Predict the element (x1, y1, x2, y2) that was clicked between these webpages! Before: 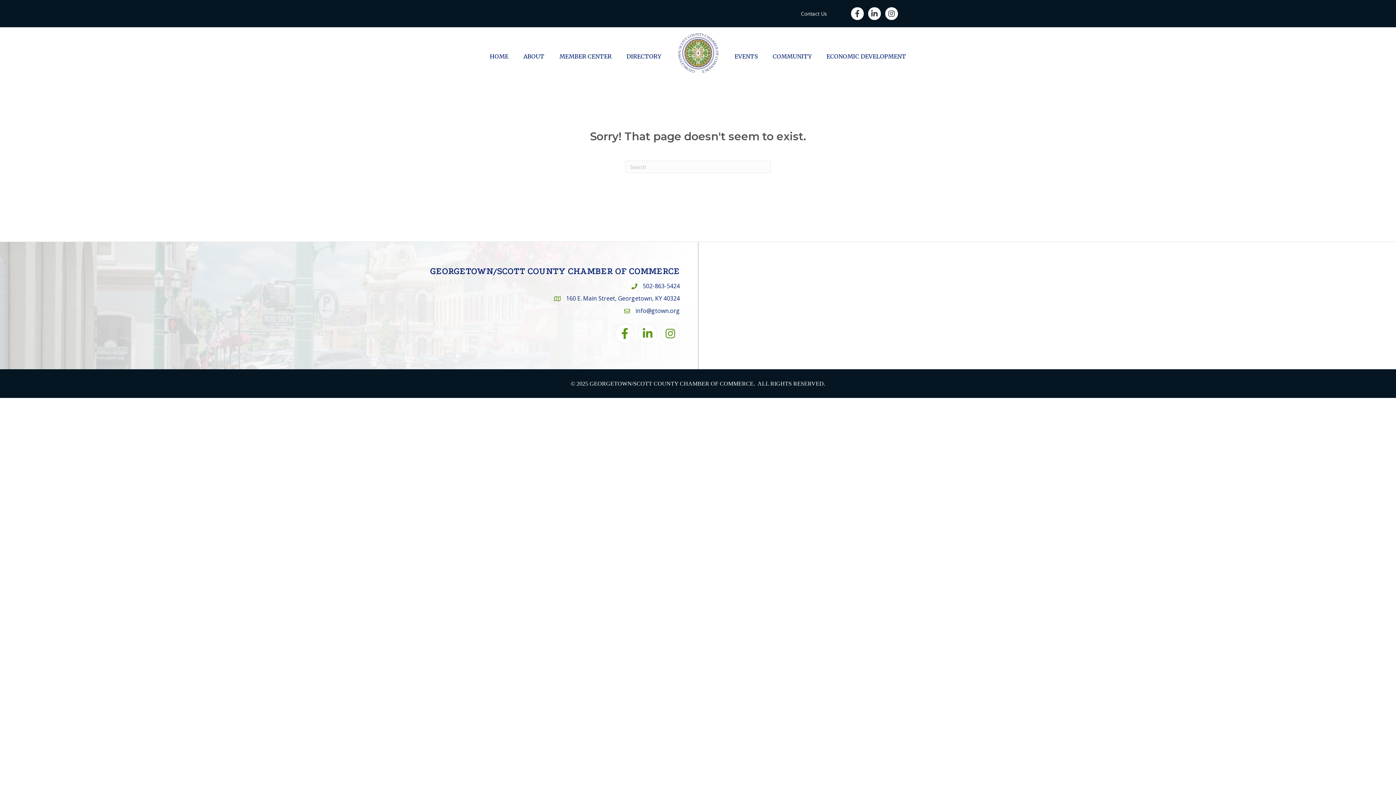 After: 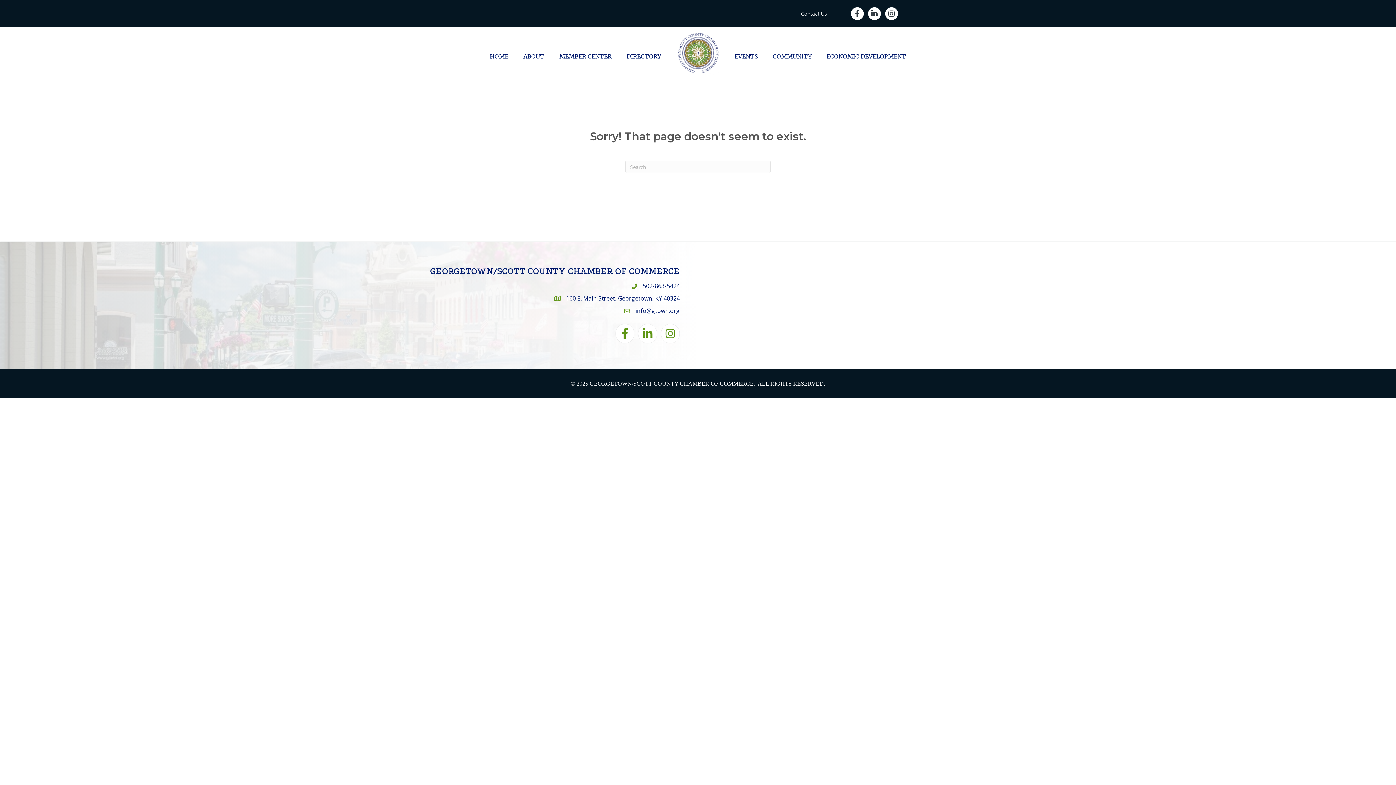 Action: bbox: (635, 306, 680, 315) label: info@gtown.org